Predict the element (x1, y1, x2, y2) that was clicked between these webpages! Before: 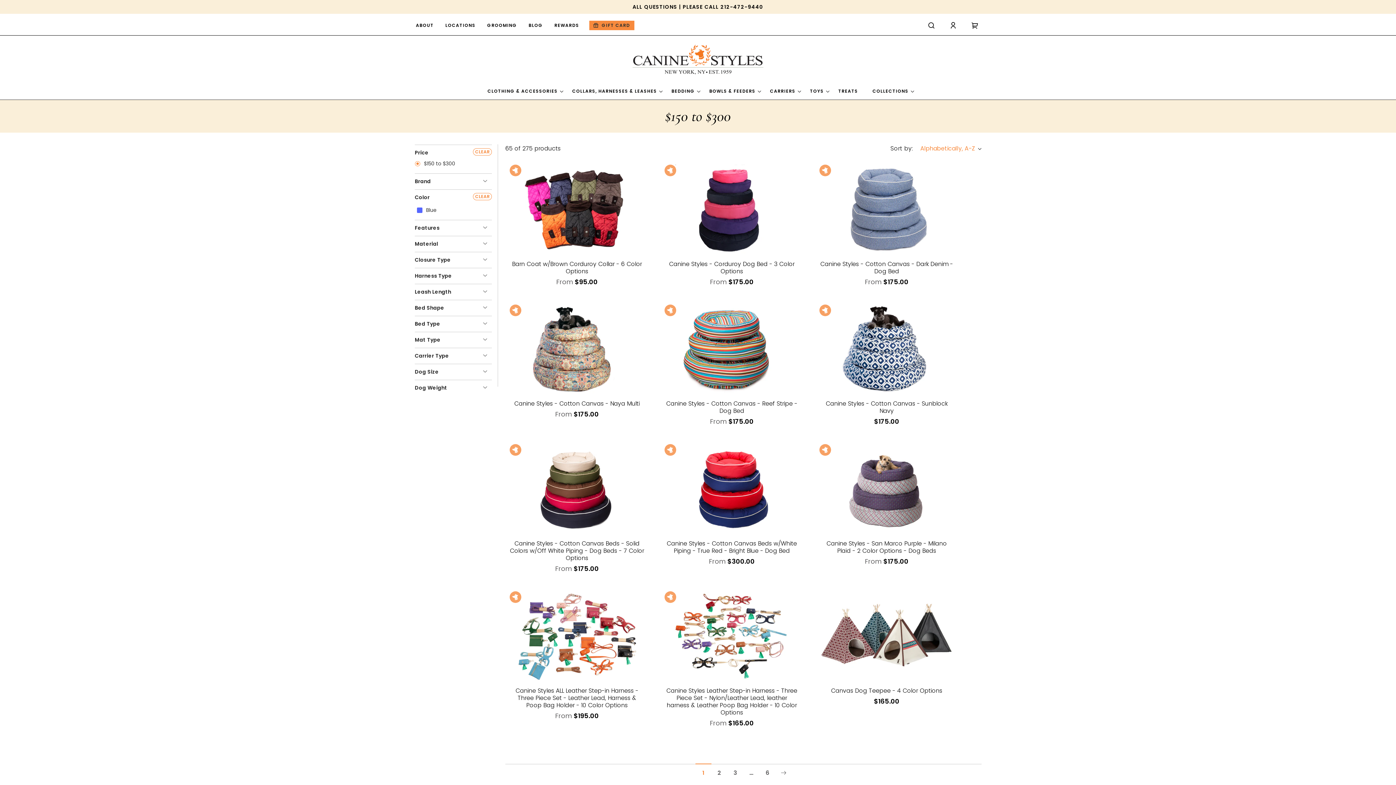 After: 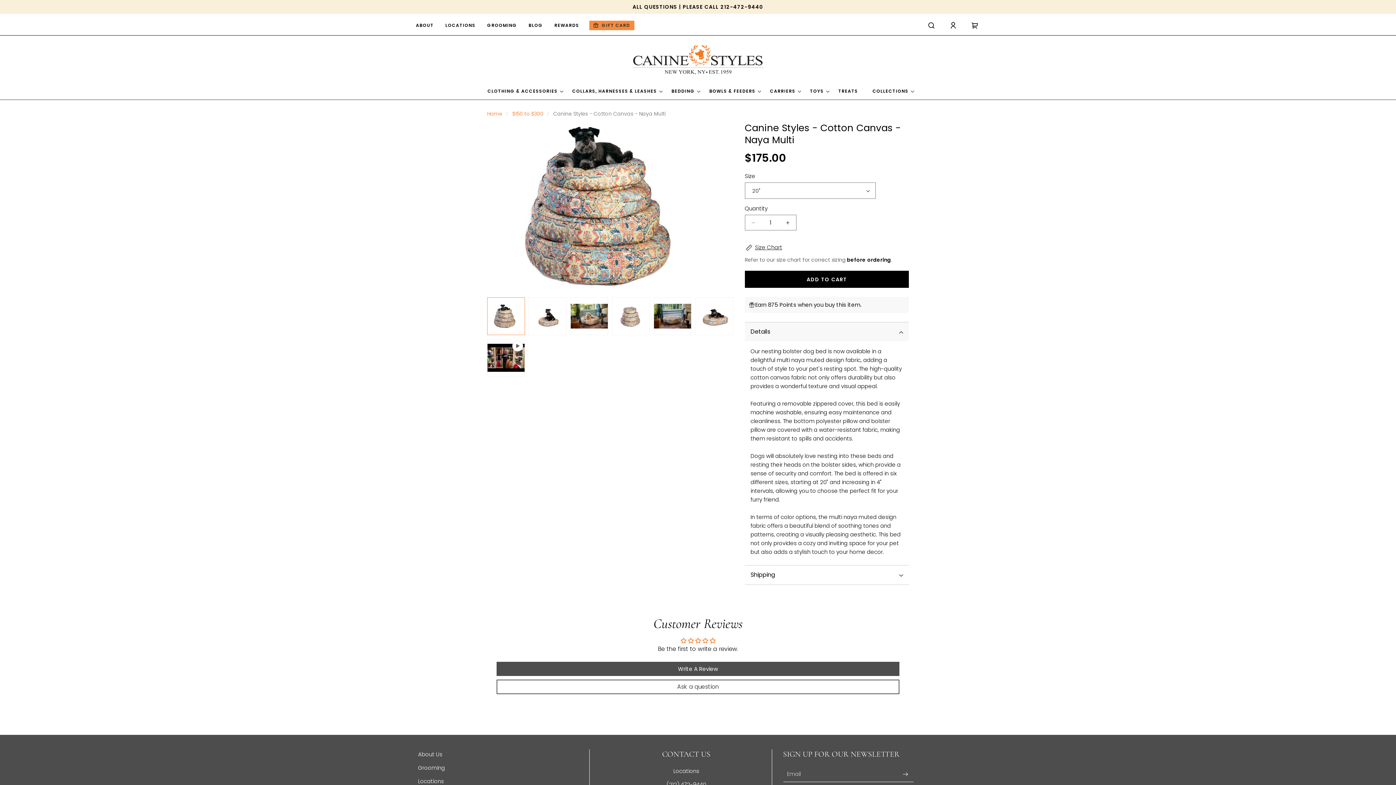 Action: label: Canine Styles - Cotton Canvas - Naya Multi bbox: (509, 400, 644, 407)